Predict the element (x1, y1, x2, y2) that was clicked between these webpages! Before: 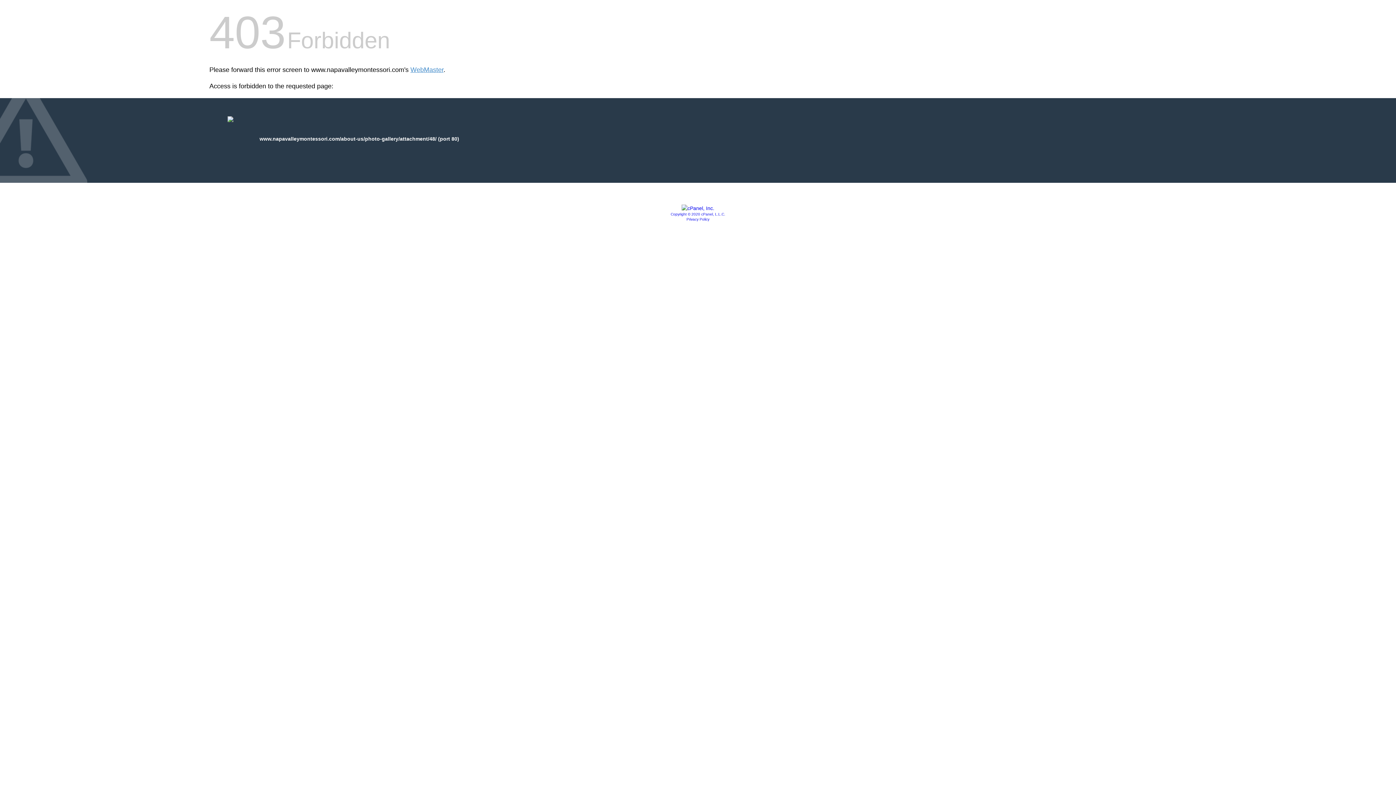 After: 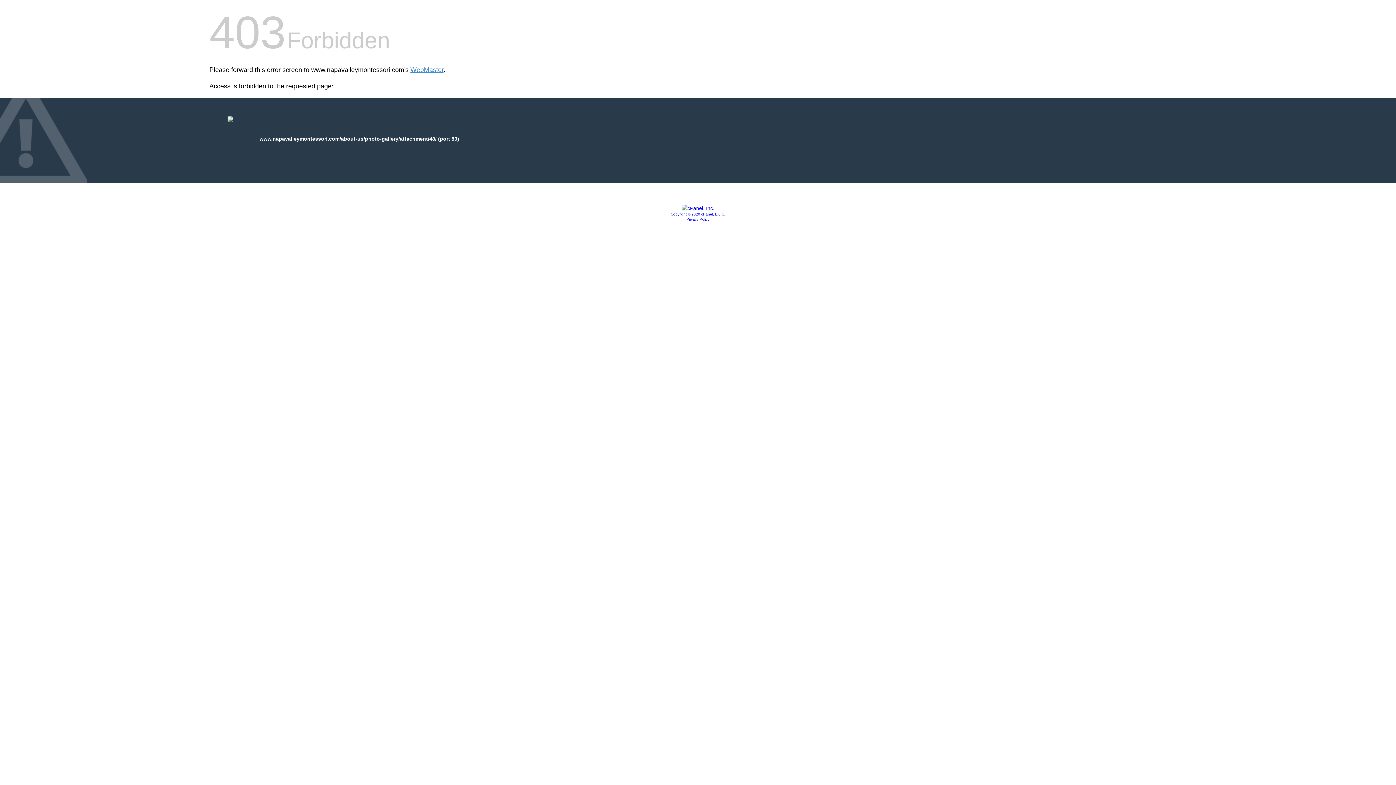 Action: bbox: (681, 205, 714, 211)